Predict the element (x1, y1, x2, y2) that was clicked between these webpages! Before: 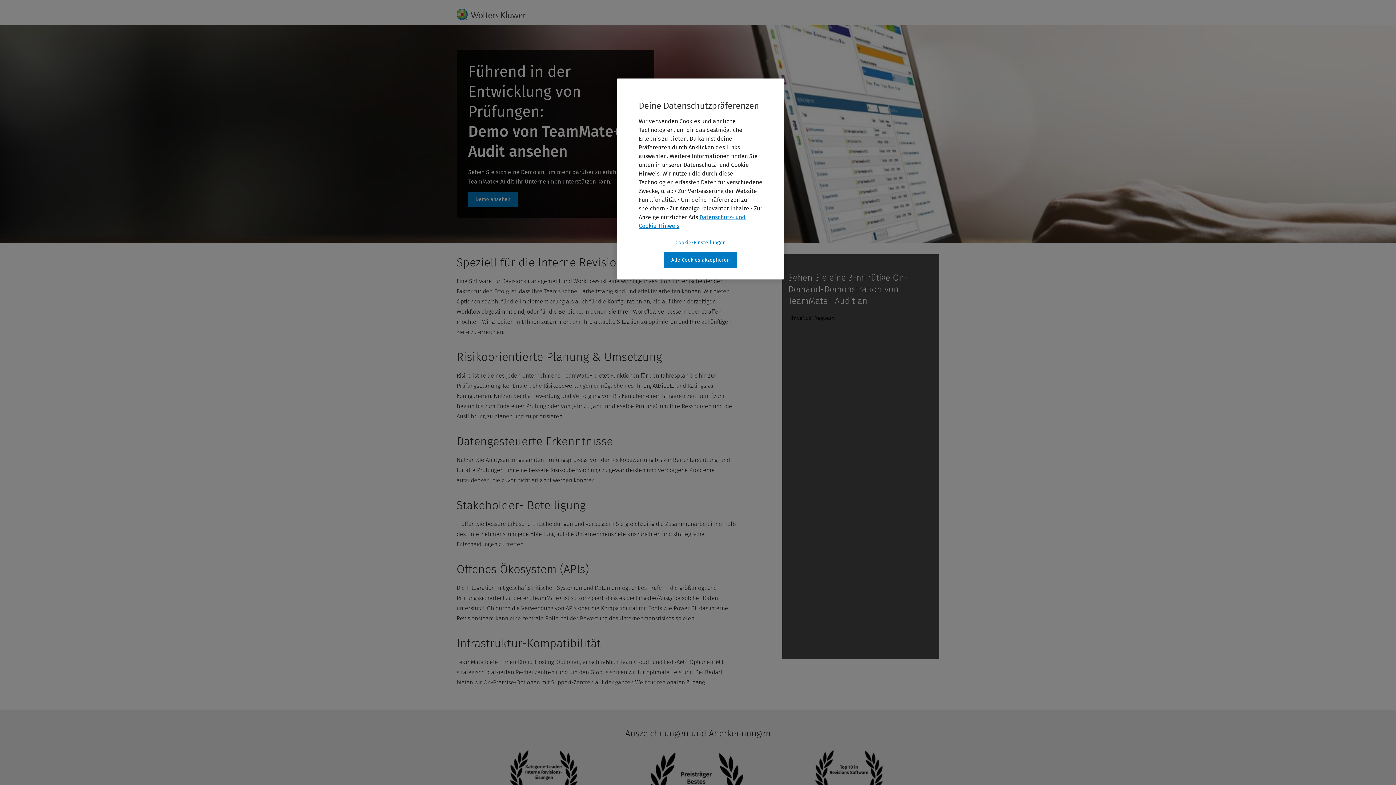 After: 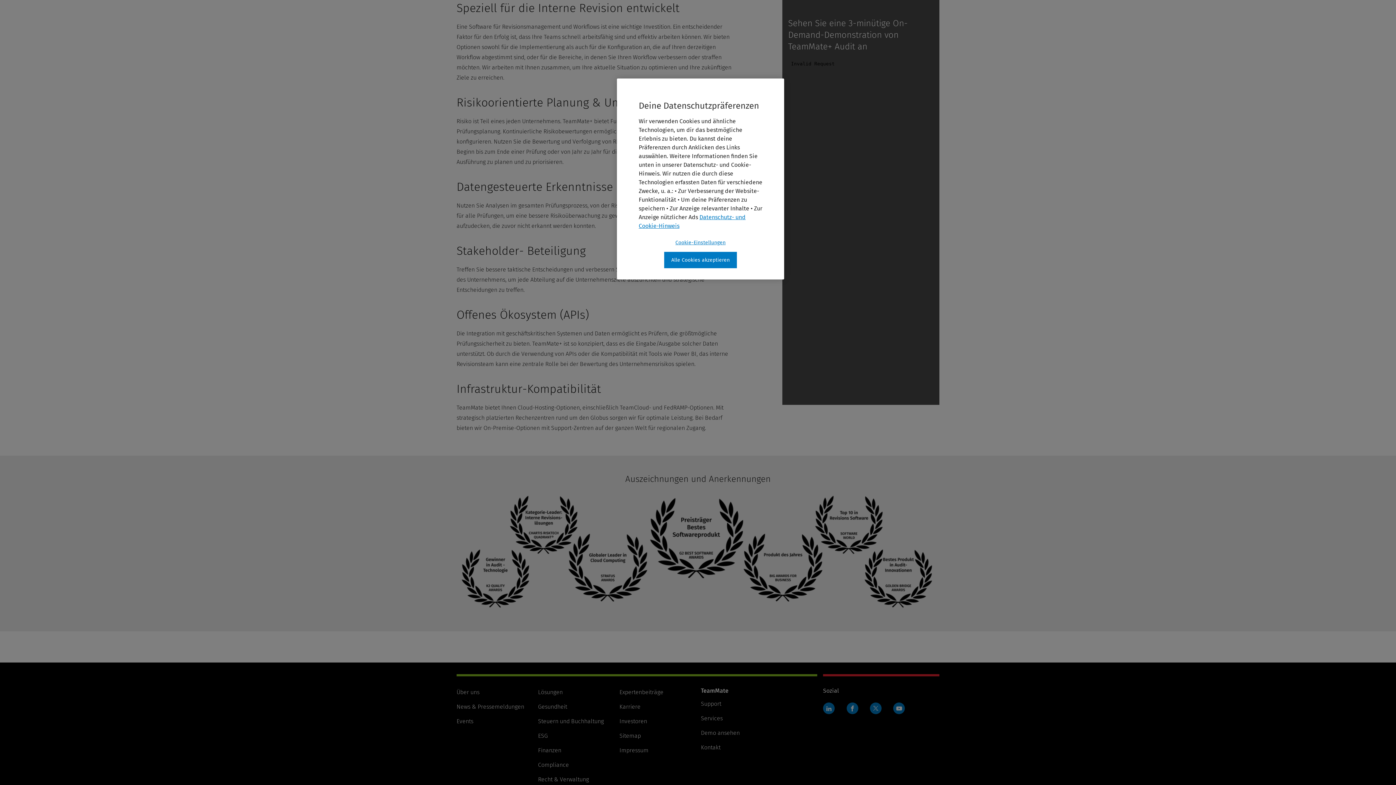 Action: bbox: (468, 192, 517, 206) label: Demo ansehen